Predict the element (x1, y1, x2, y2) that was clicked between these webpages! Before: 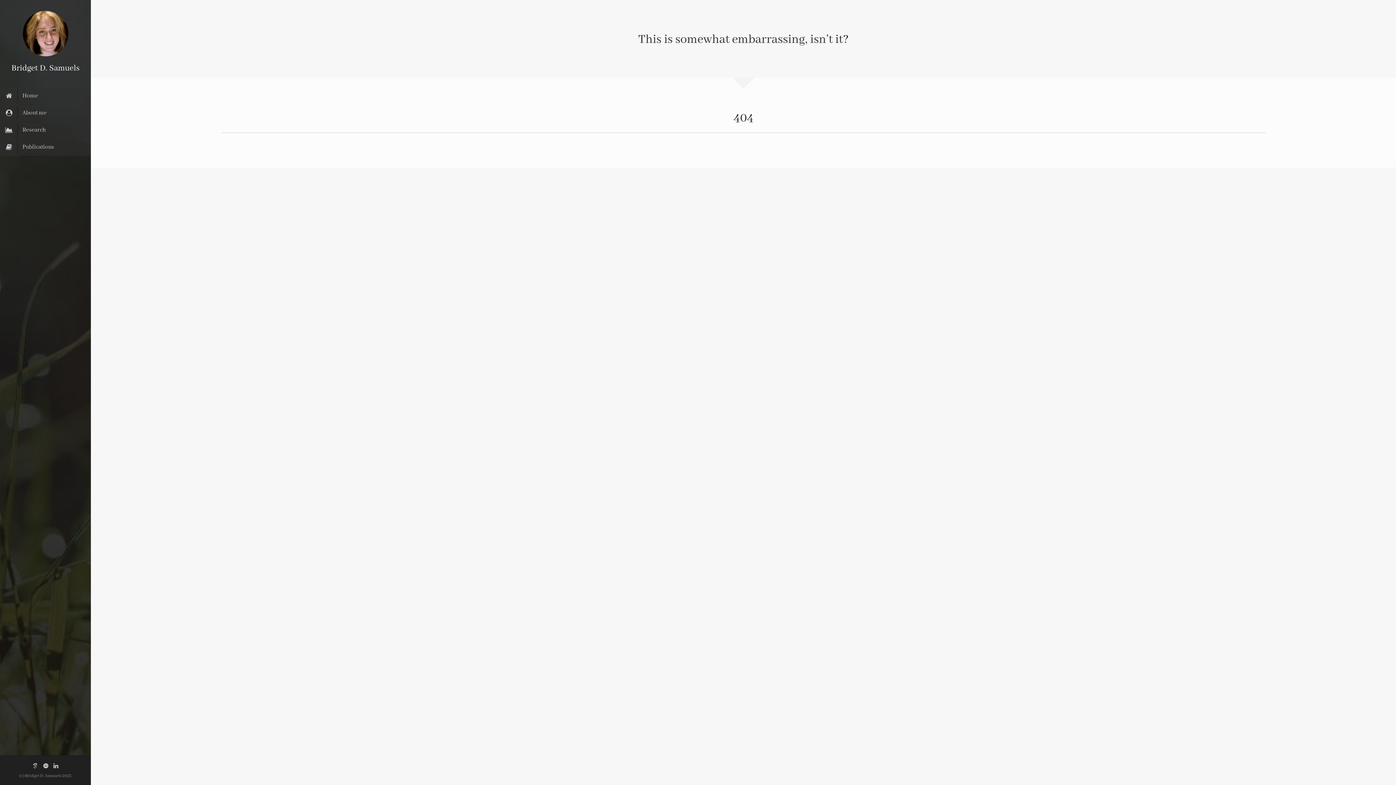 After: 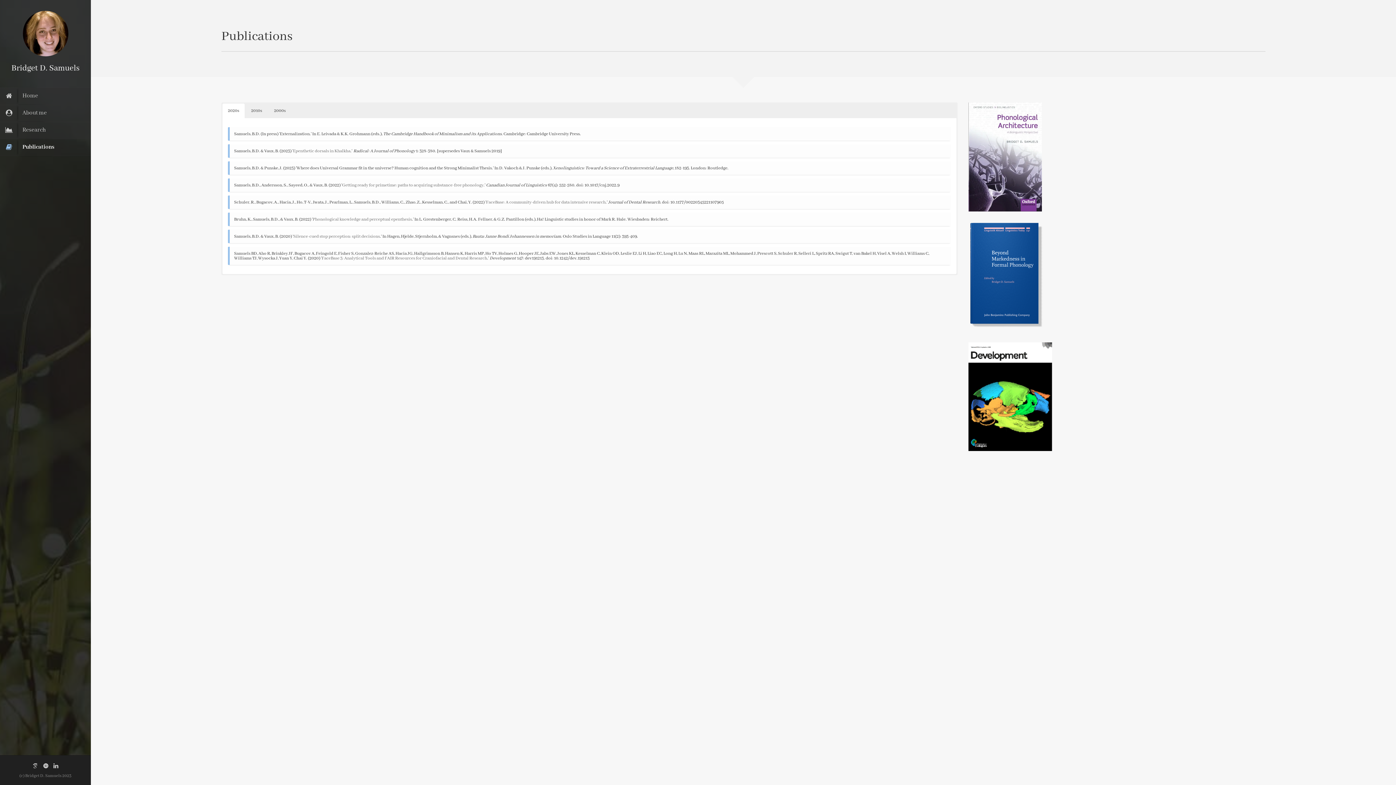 Action: label: Publications bbox: (5, 139, 90, 155)